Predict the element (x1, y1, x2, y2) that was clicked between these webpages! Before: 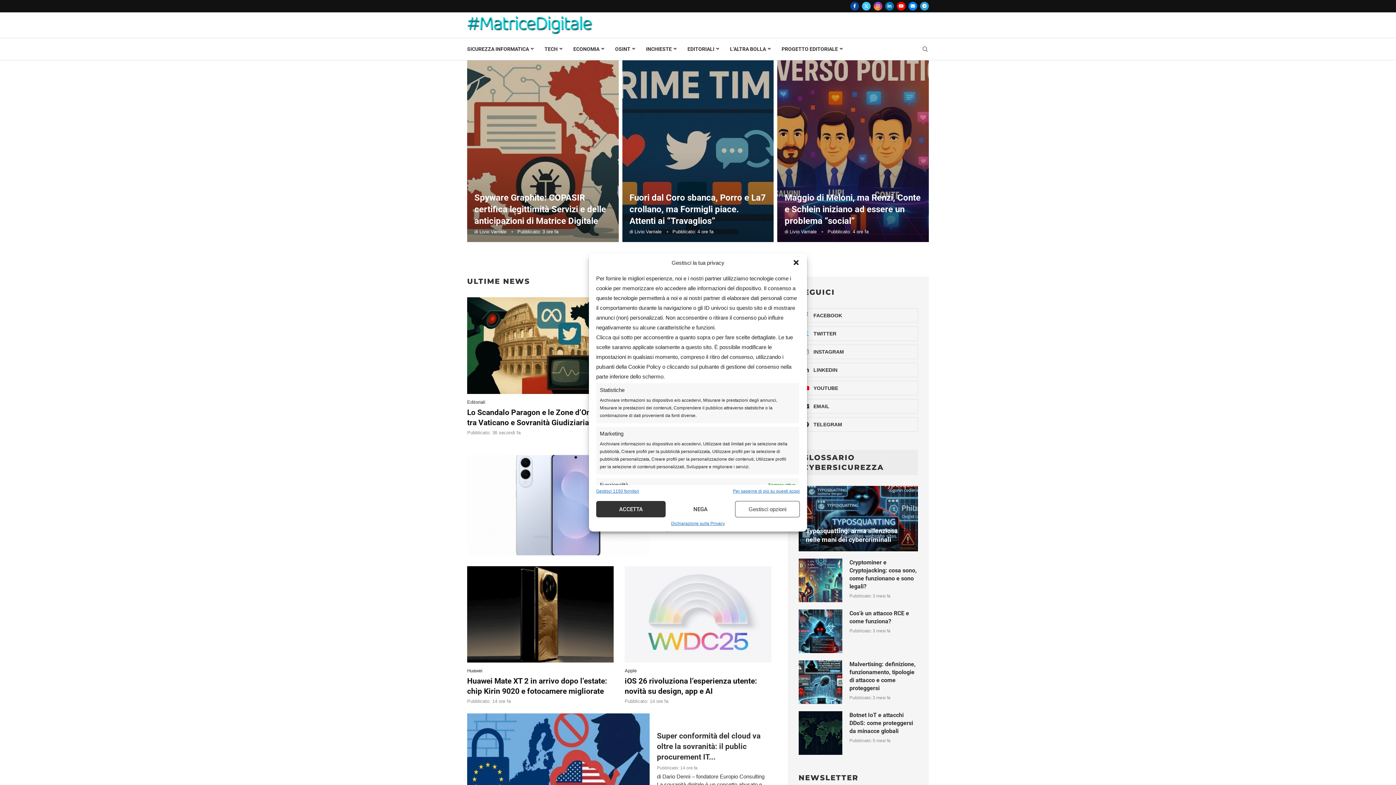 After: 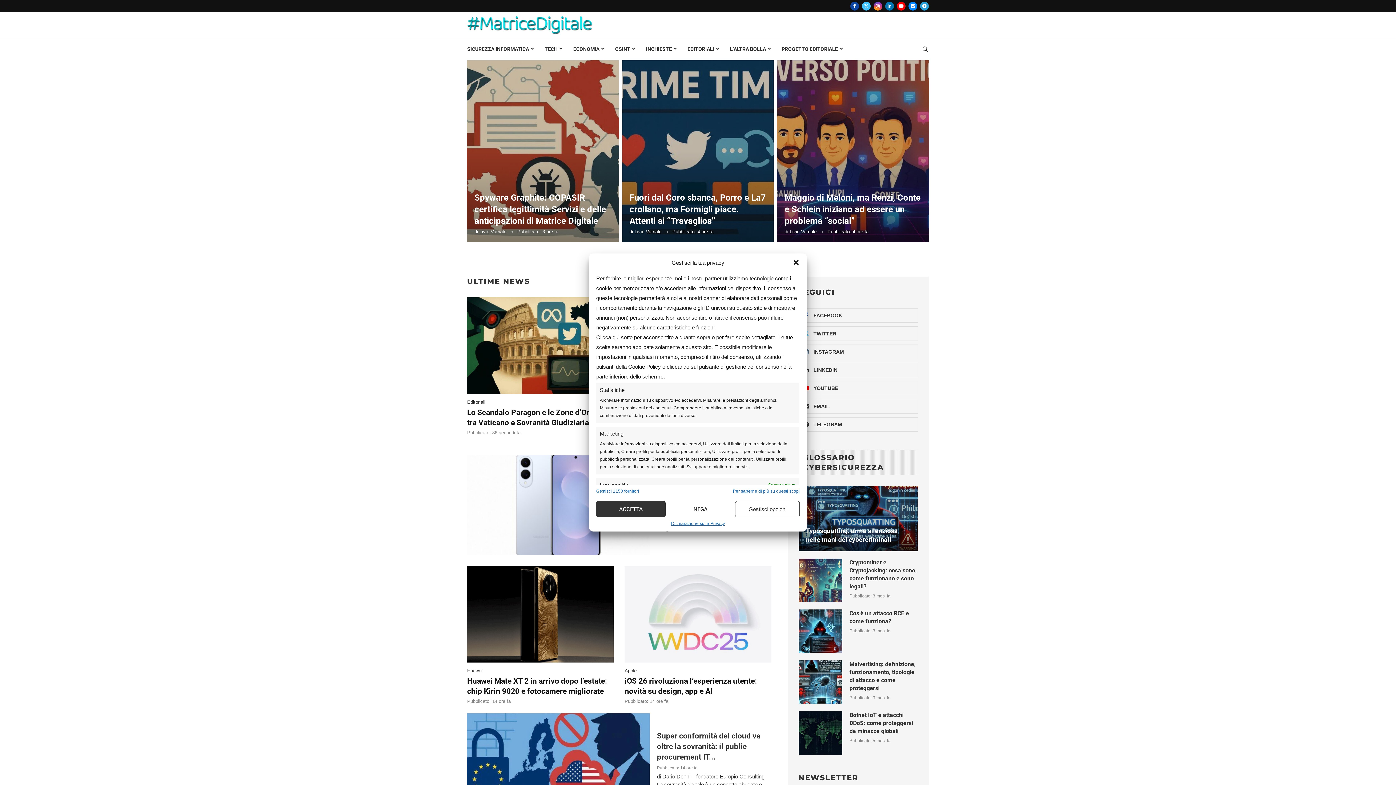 Action: bbox: (733, 488, 799, 494) label: Per saperne di più su questi scopi